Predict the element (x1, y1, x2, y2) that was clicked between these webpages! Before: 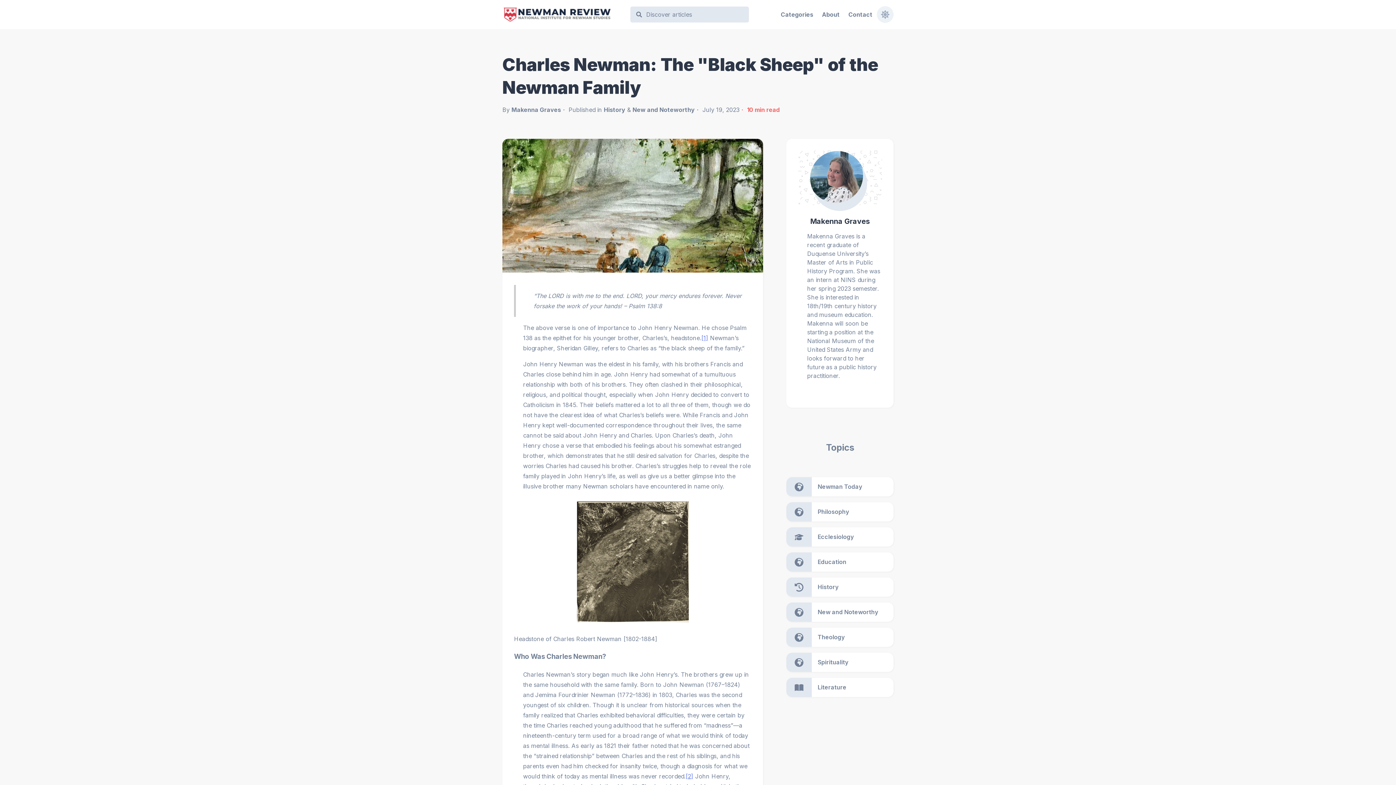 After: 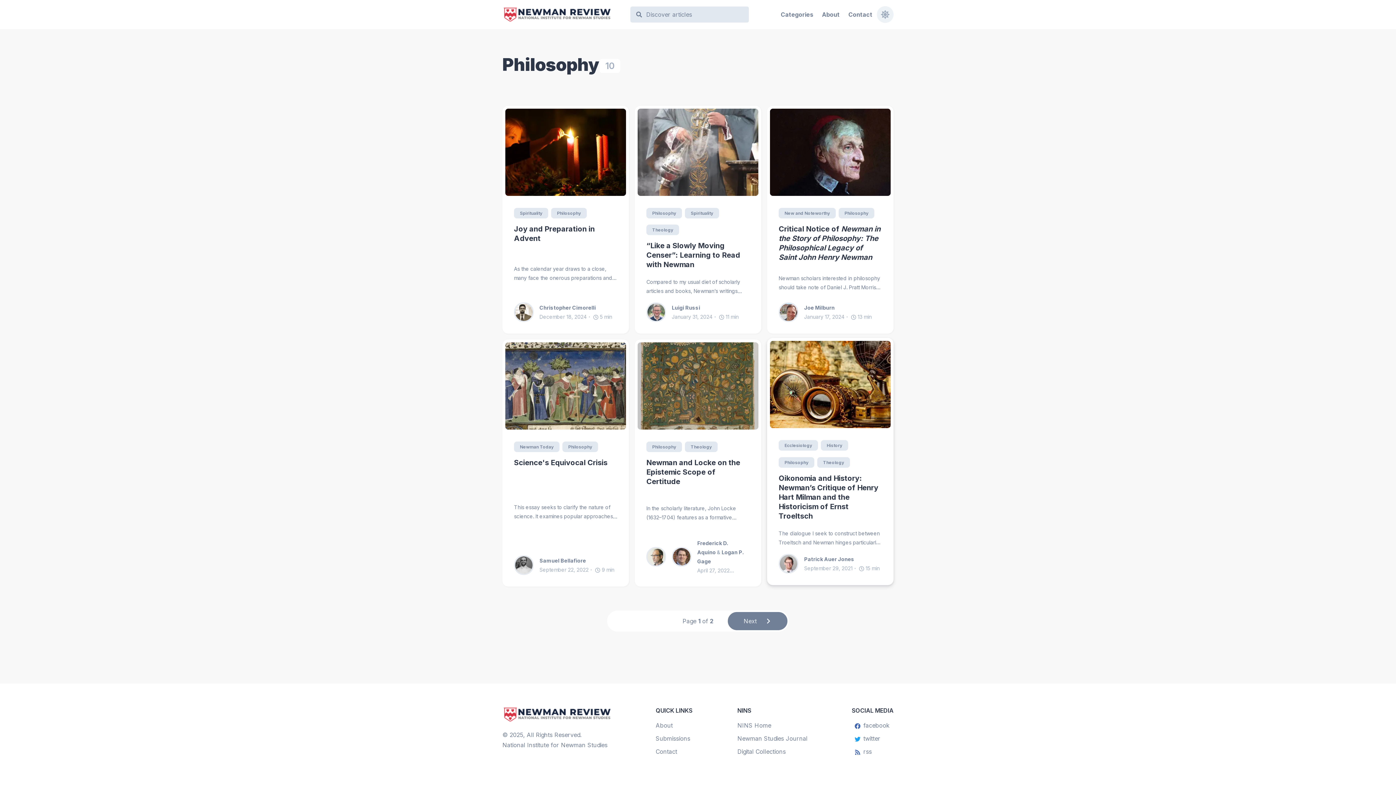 Action: label: Philosophy bbox: (786, 502, 893, 521)